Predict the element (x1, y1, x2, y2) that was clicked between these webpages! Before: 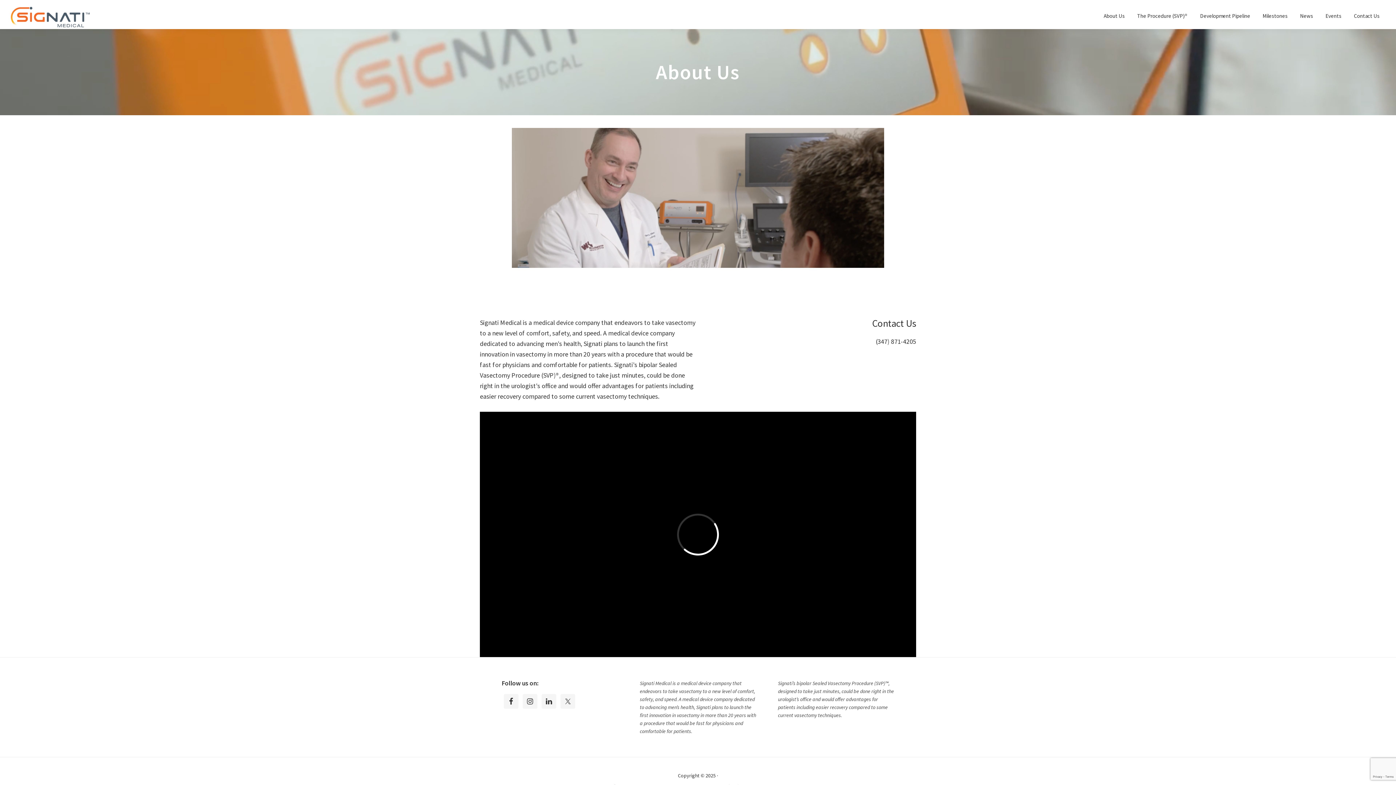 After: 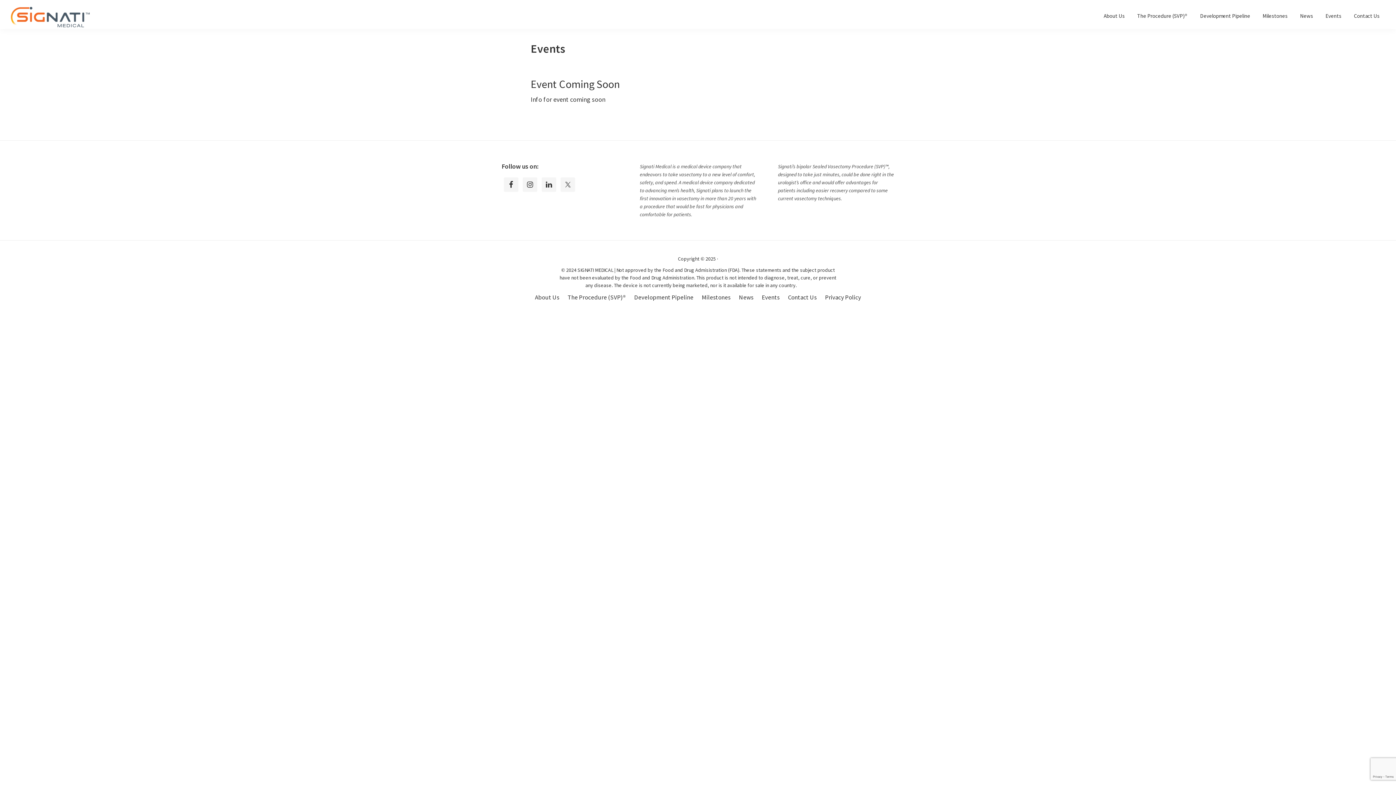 Action: label: Events bbox: (1320, 8, 1347, 22)